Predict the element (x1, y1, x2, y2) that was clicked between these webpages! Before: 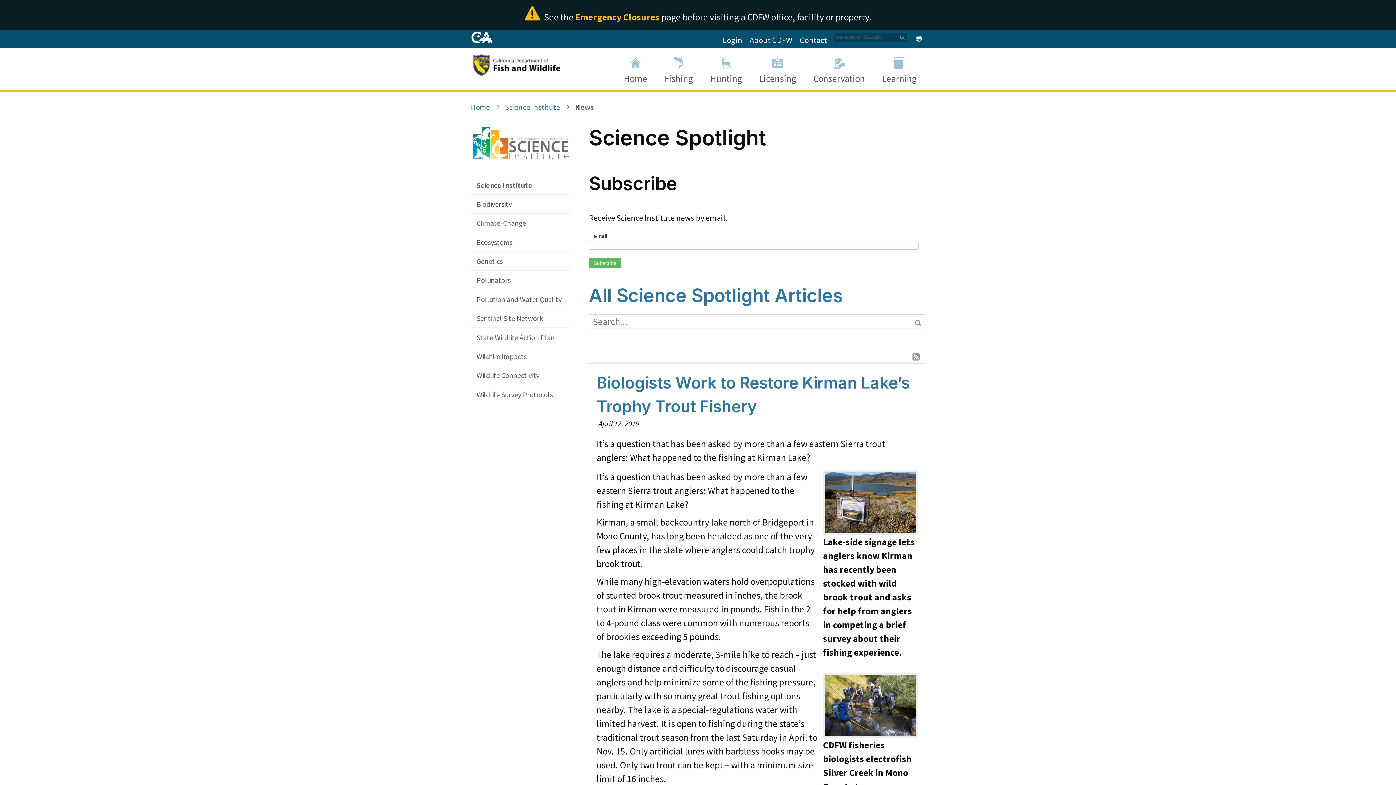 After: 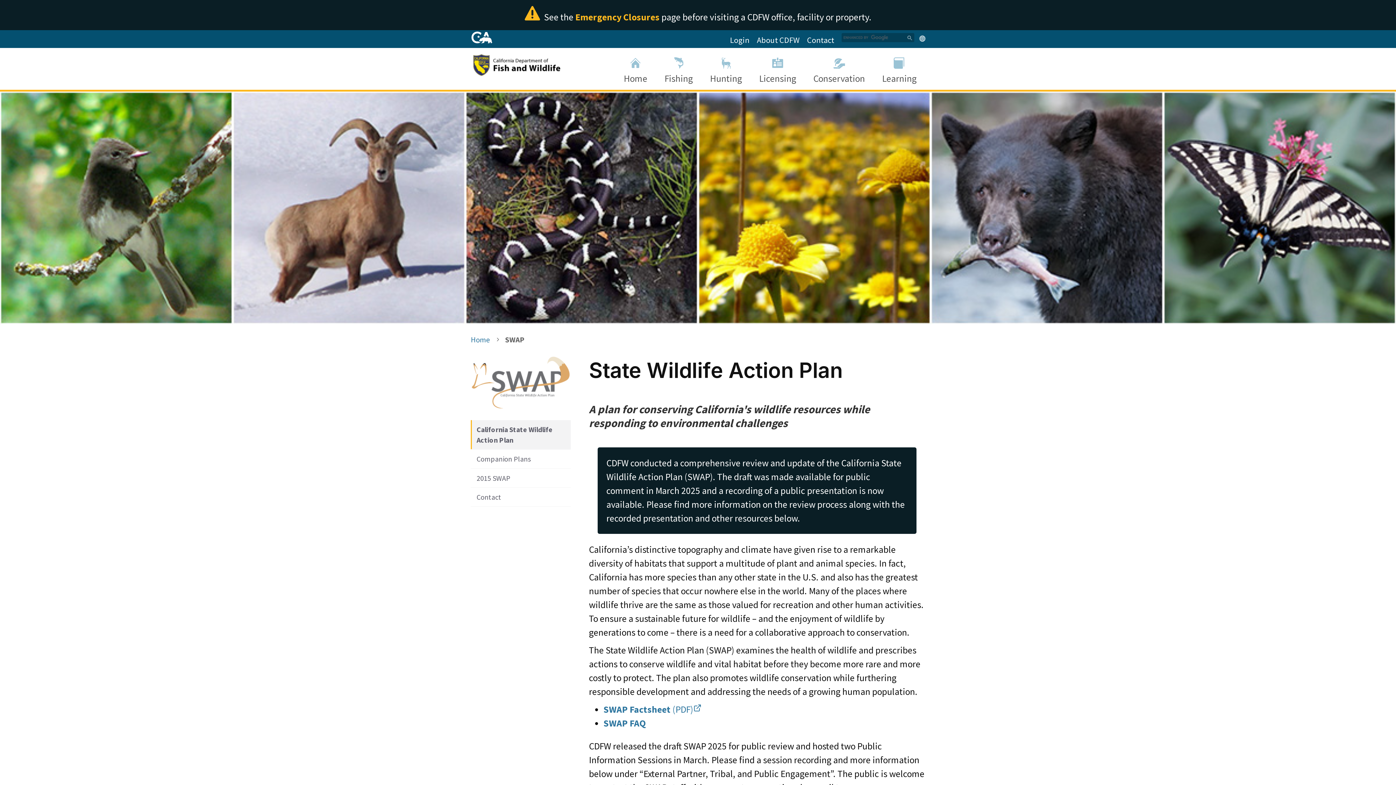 Action: label: State Wildlife Action Plan bbox: (470, 328, 570, 347)